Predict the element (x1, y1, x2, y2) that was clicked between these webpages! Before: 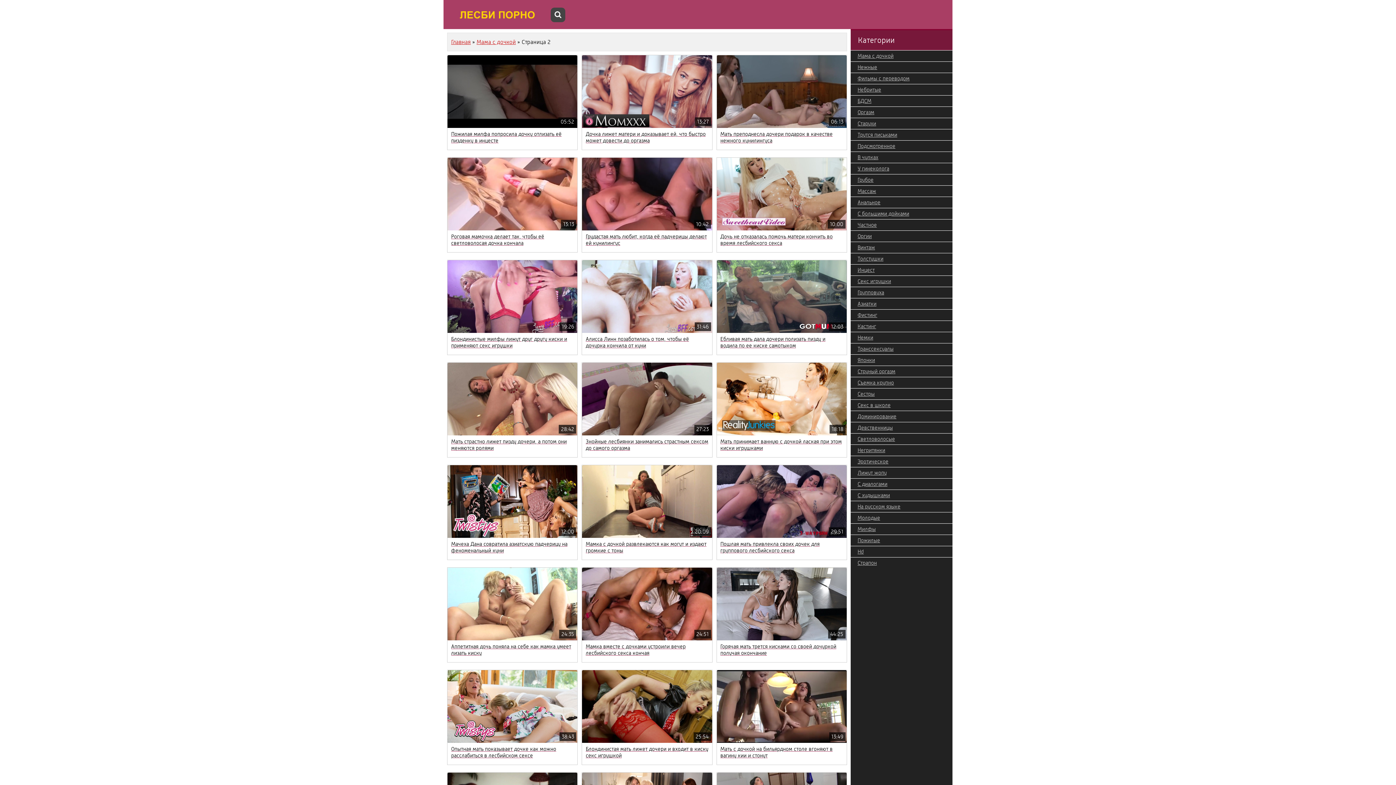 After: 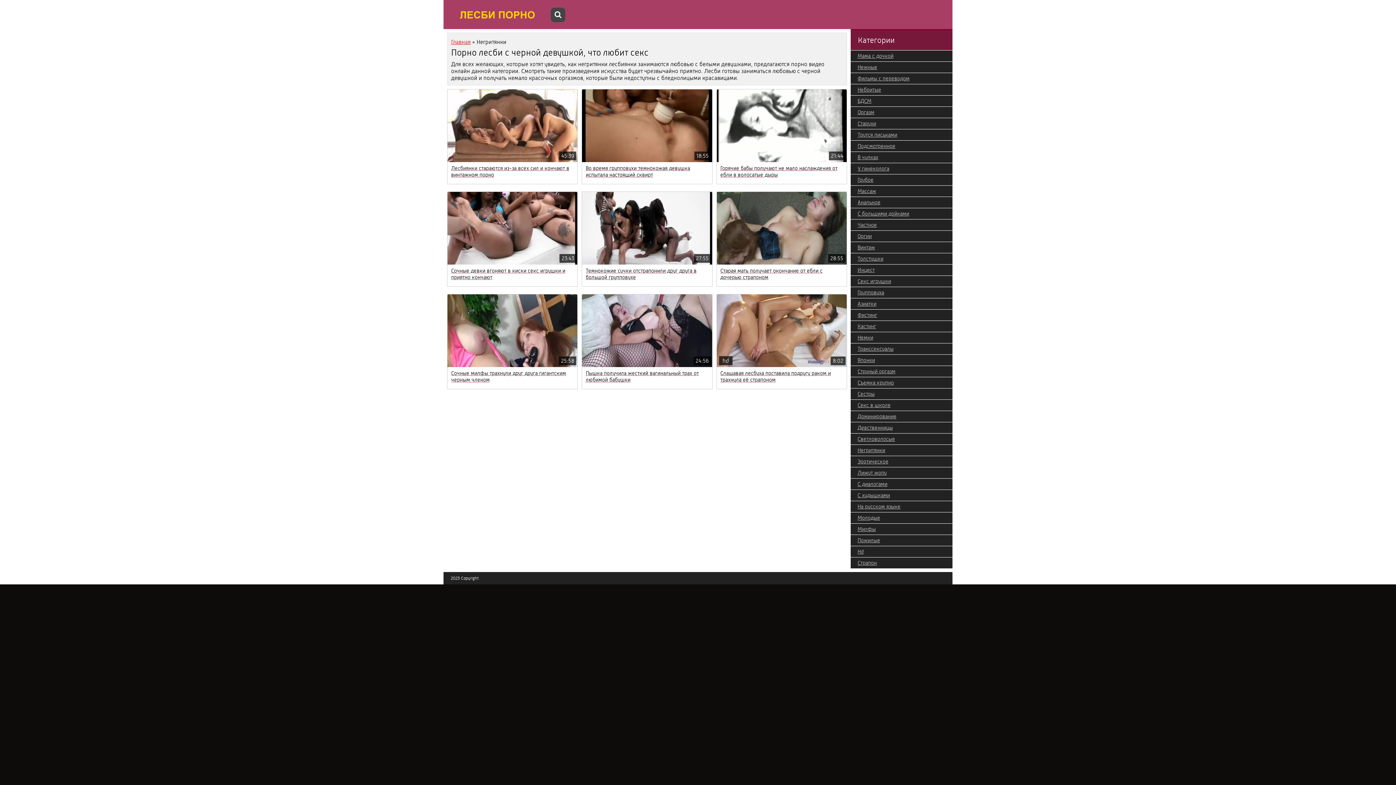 Action: label: Негритянки bbox: (850, 444, 952, 456)